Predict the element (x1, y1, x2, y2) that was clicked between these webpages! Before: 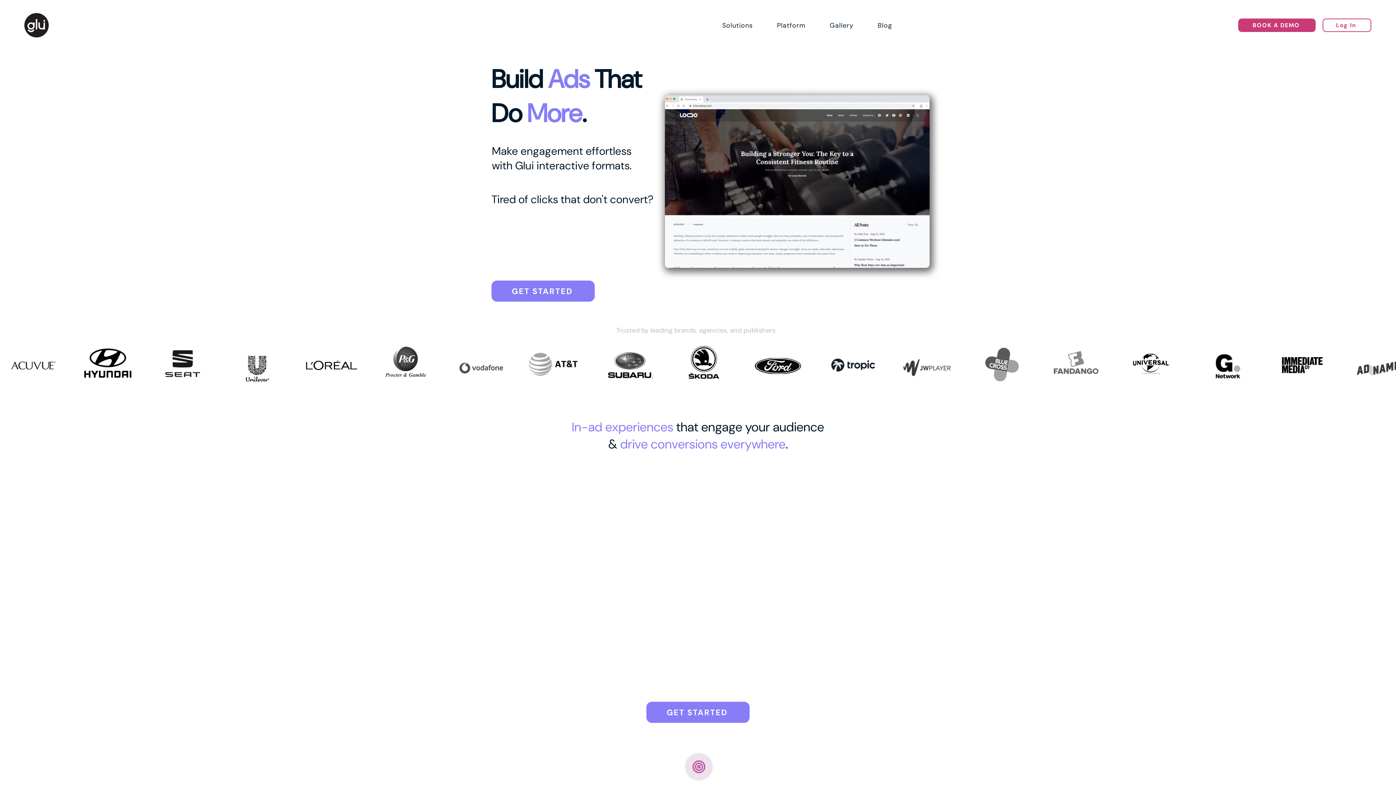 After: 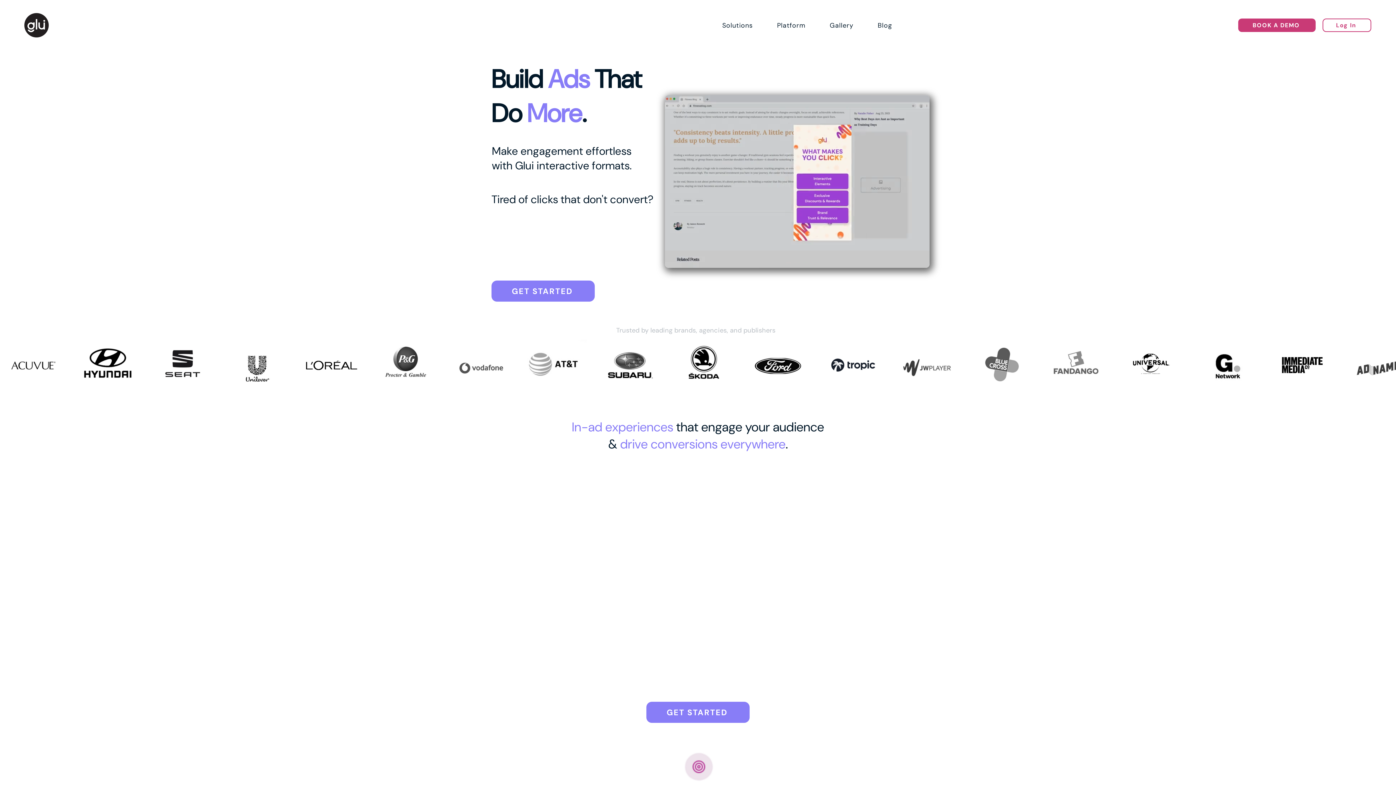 Action: bbox: (1238, 18, 1315, 32) label: BOOK A DEMO